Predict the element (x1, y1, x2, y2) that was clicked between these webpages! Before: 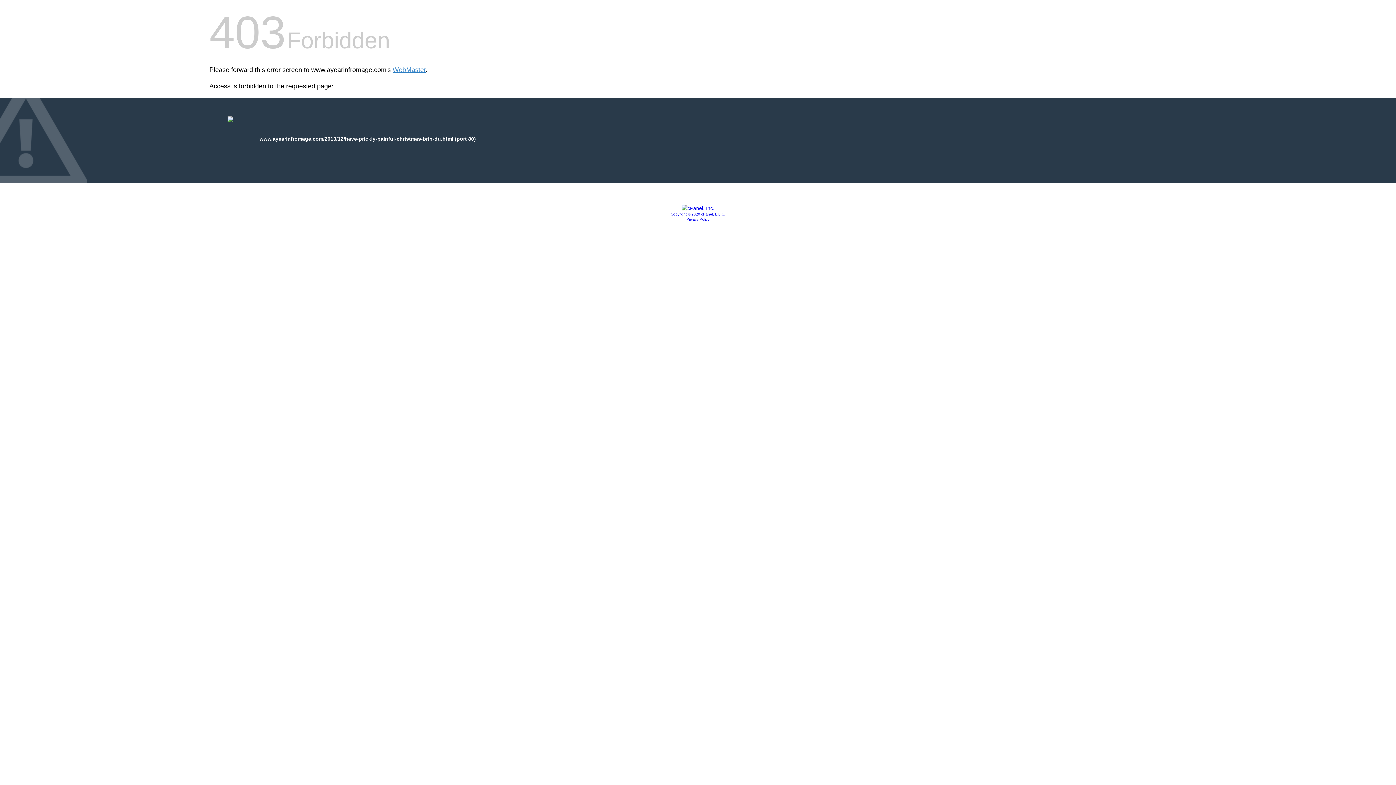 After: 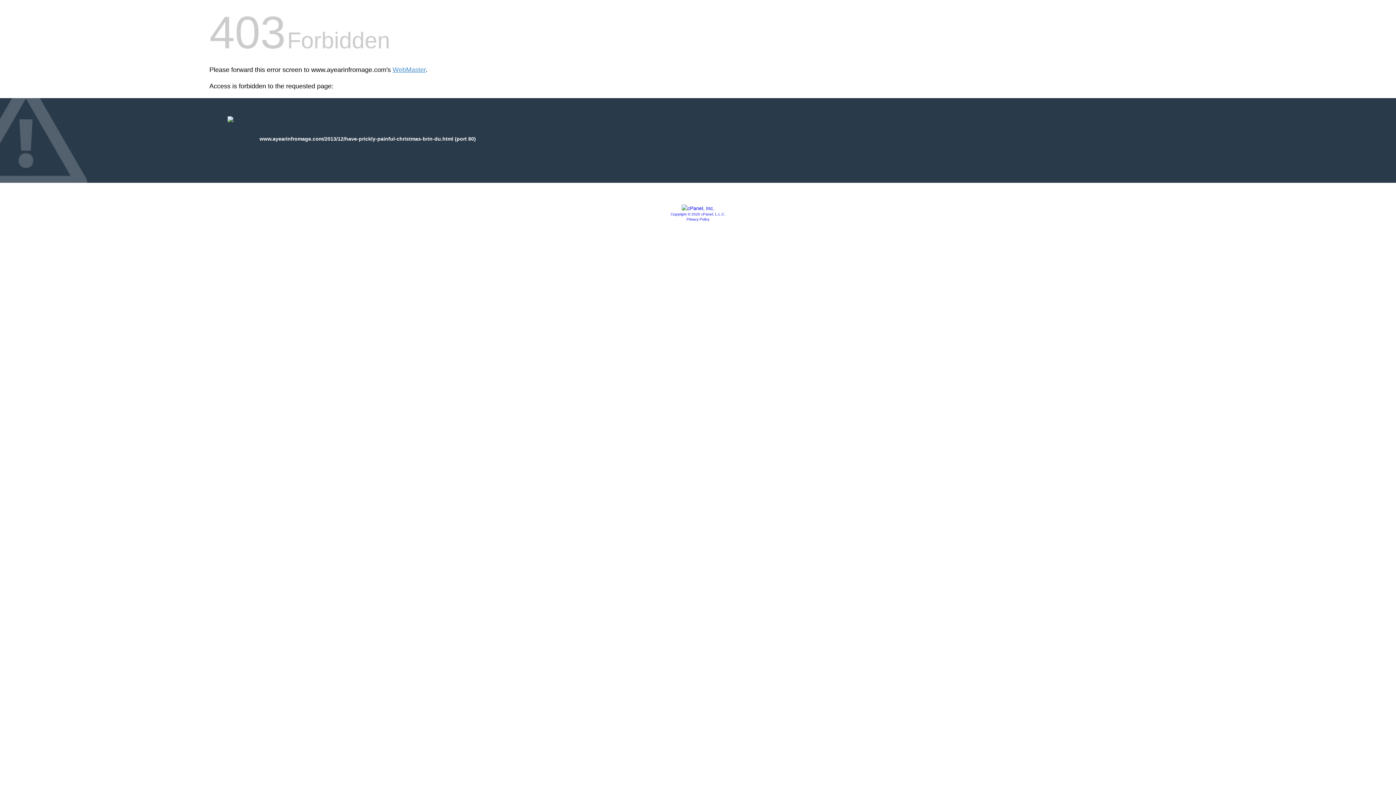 Action: label: Privacy Policy bbox: (686, 217, 709, 221)